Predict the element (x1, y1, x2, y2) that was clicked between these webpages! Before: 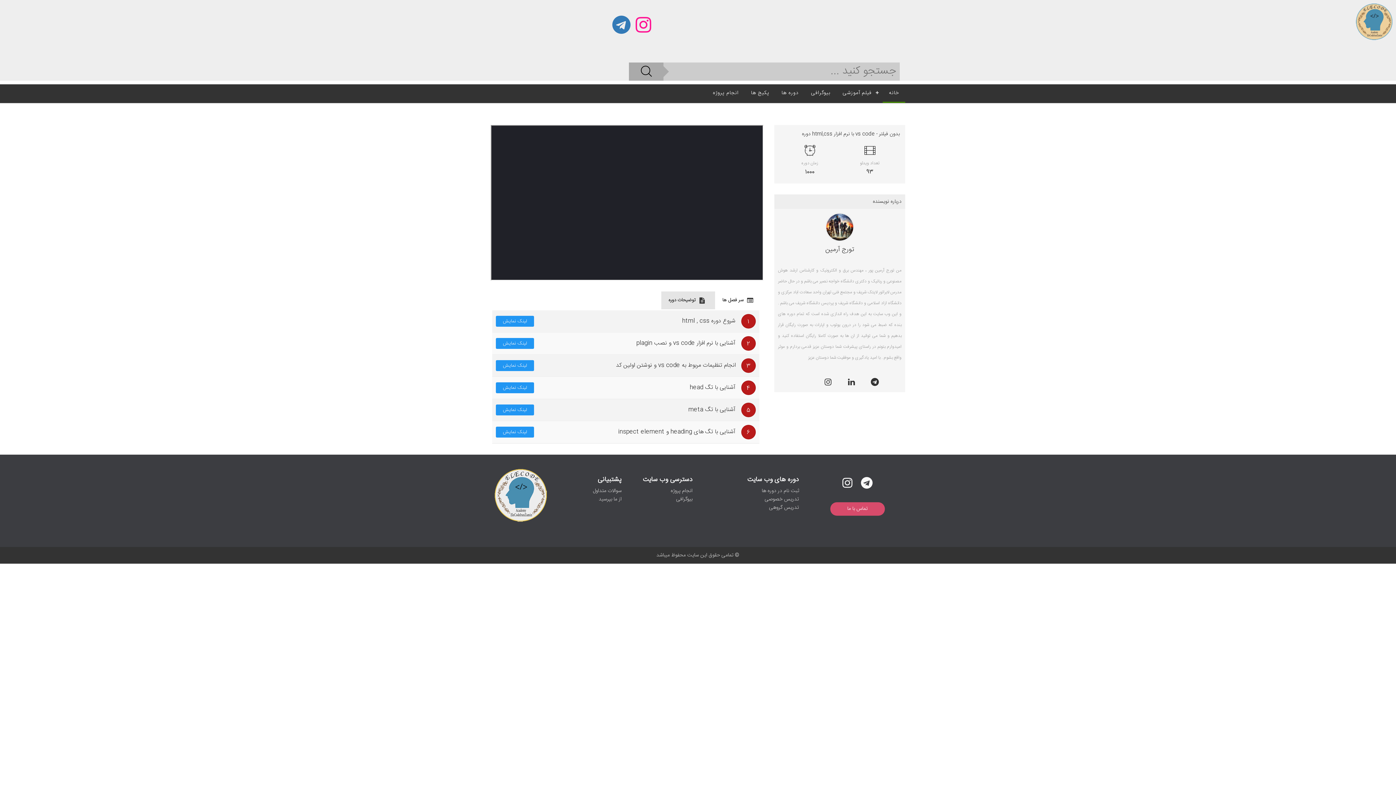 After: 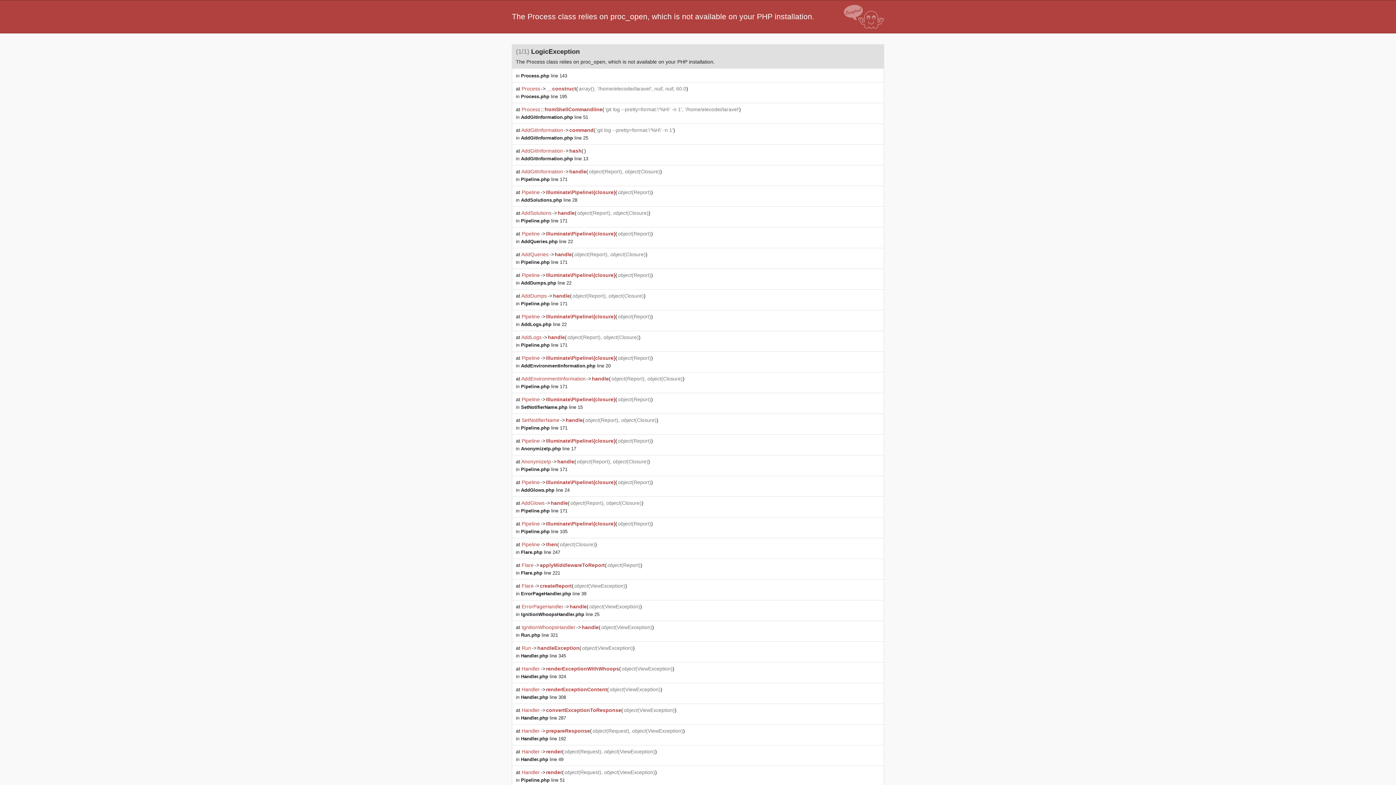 Action: bbox: (840, 377, 862, 392)